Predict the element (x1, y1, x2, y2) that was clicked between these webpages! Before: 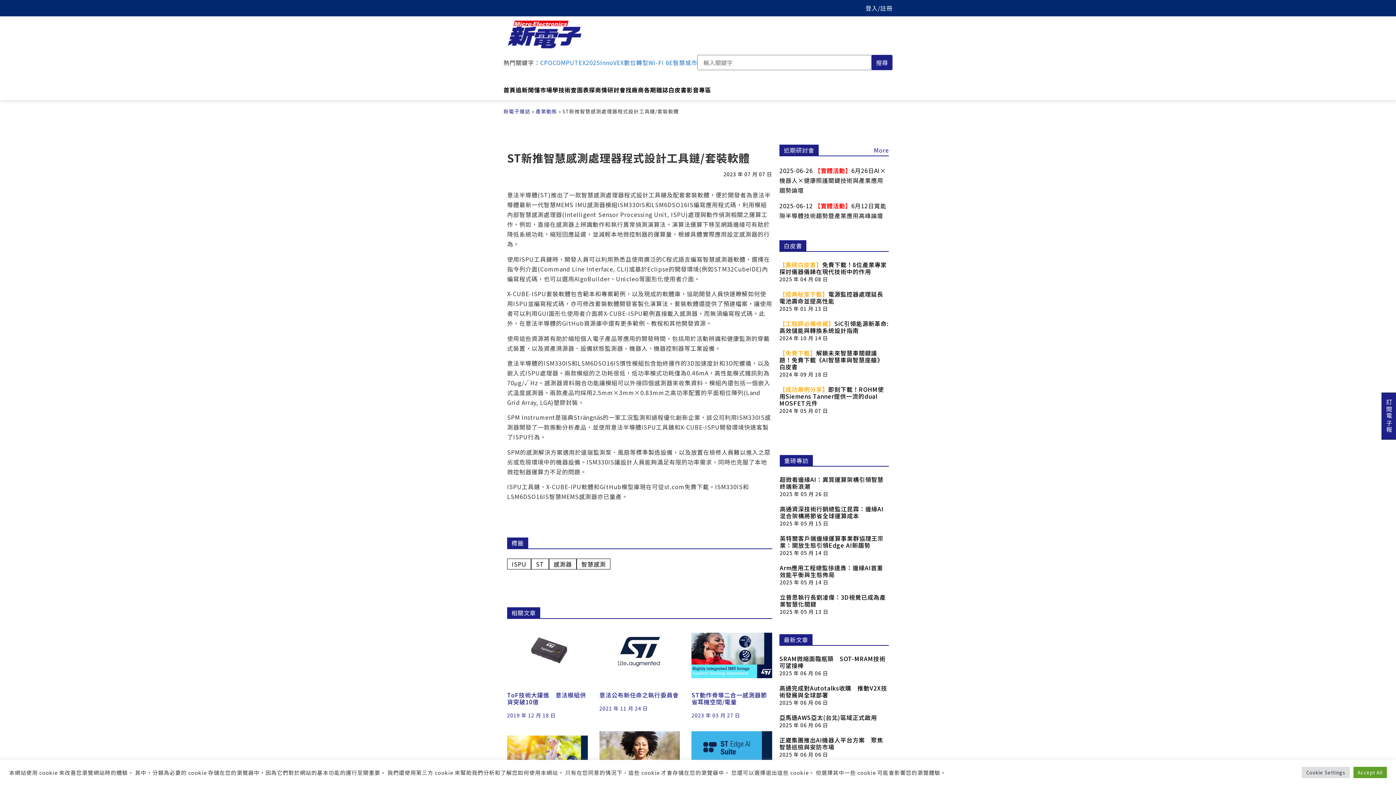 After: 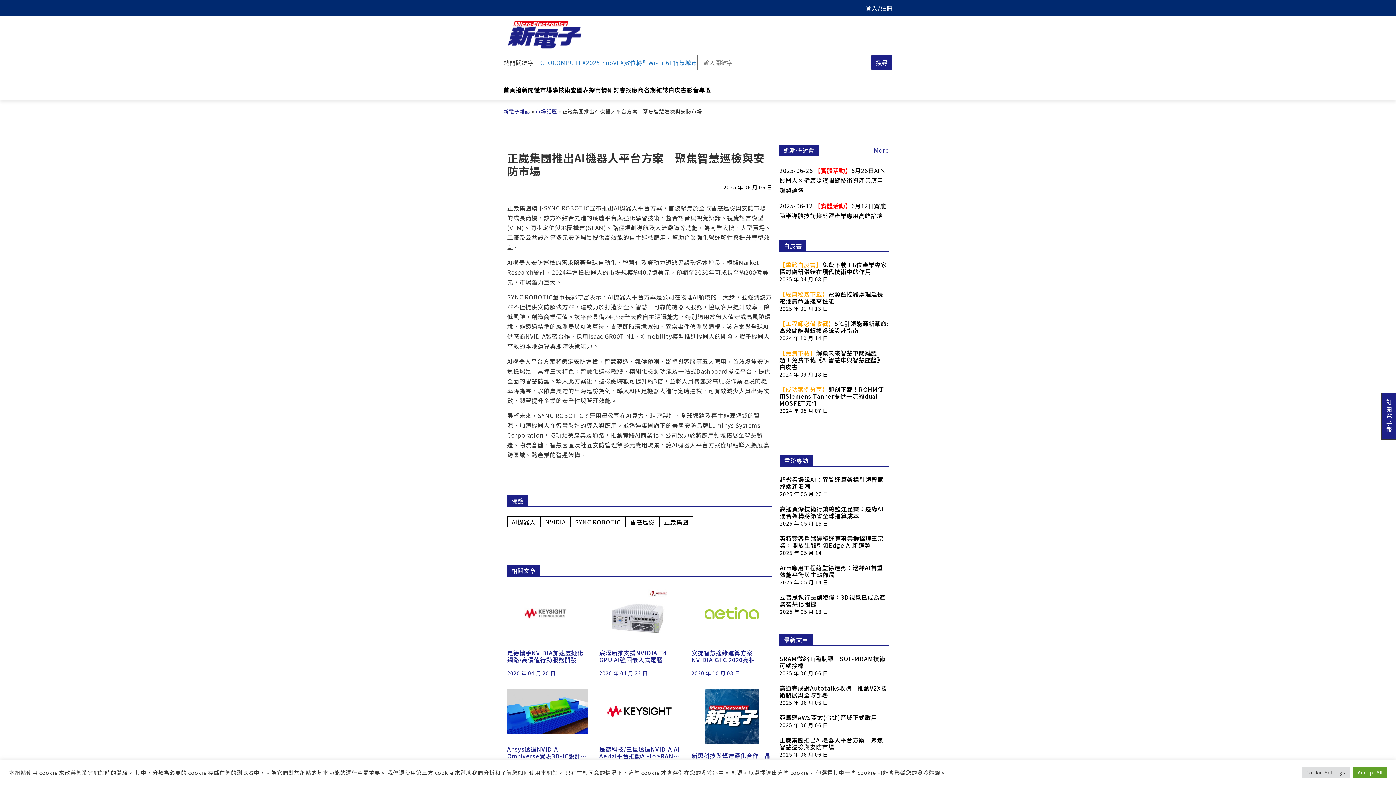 Action: label: 正崴集團推出AI機器人平台方案　聚焦智慧巡檢與安防市場
2025 年 06 月 06 日 bbox: (779, 736, 889, 759)